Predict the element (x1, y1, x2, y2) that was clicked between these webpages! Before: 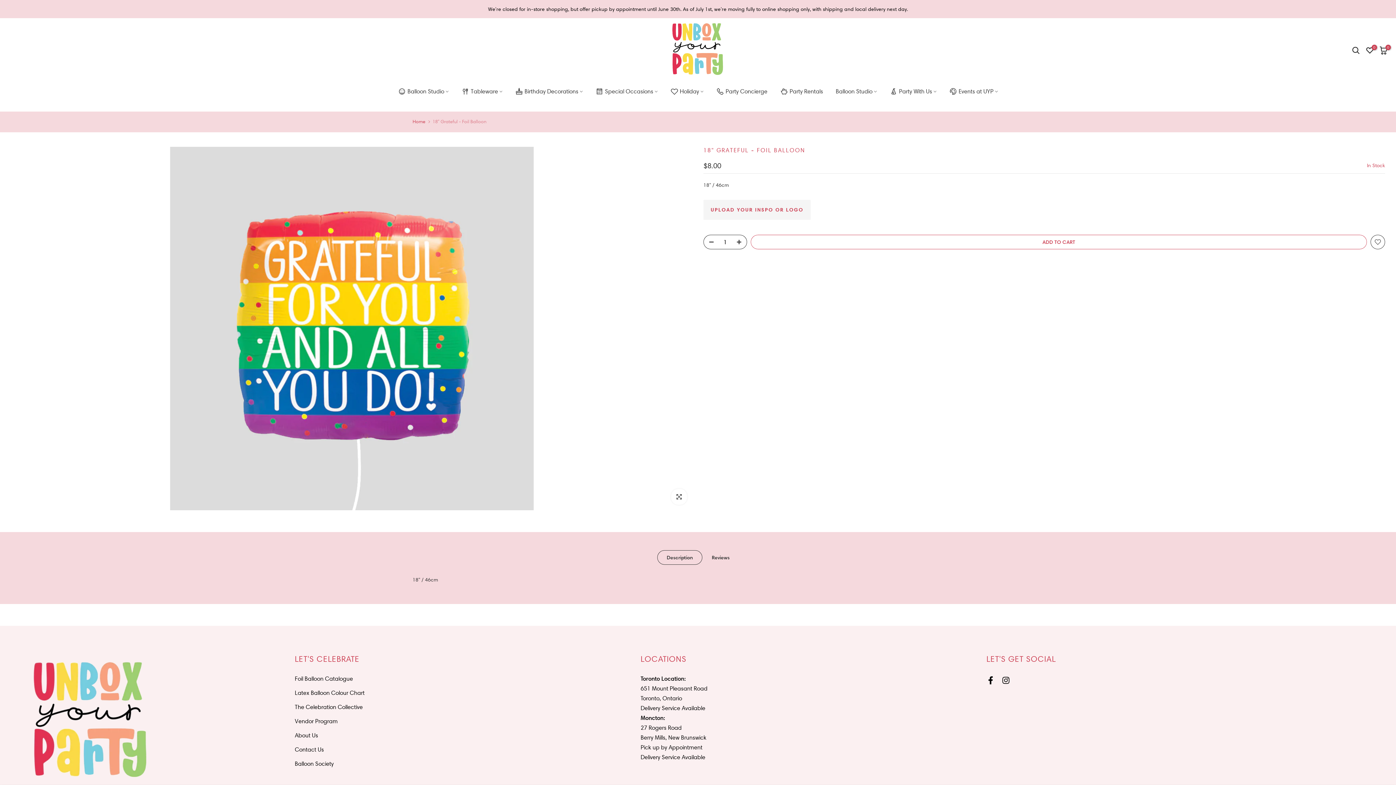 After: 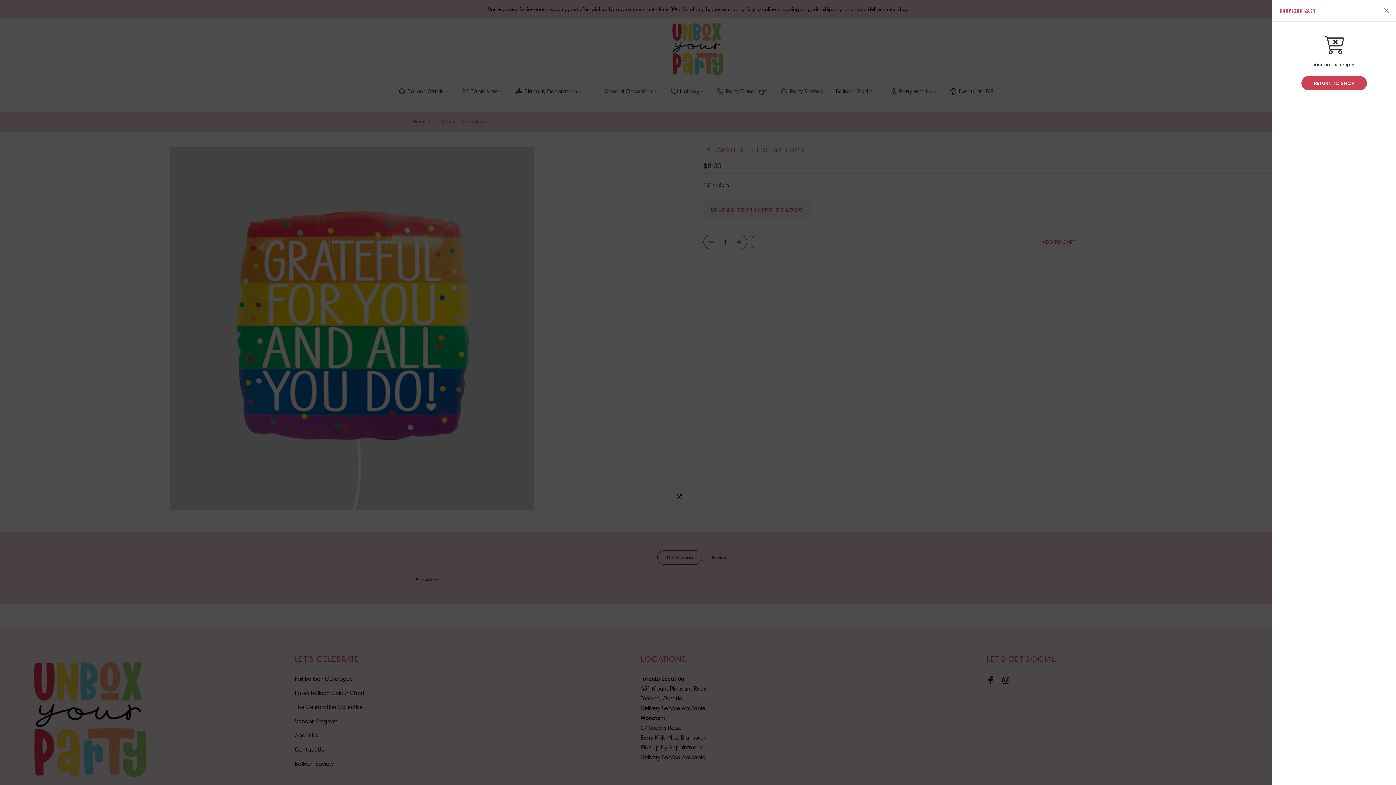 Action: bbox: (1380, 46, 1388, 54) label: 0